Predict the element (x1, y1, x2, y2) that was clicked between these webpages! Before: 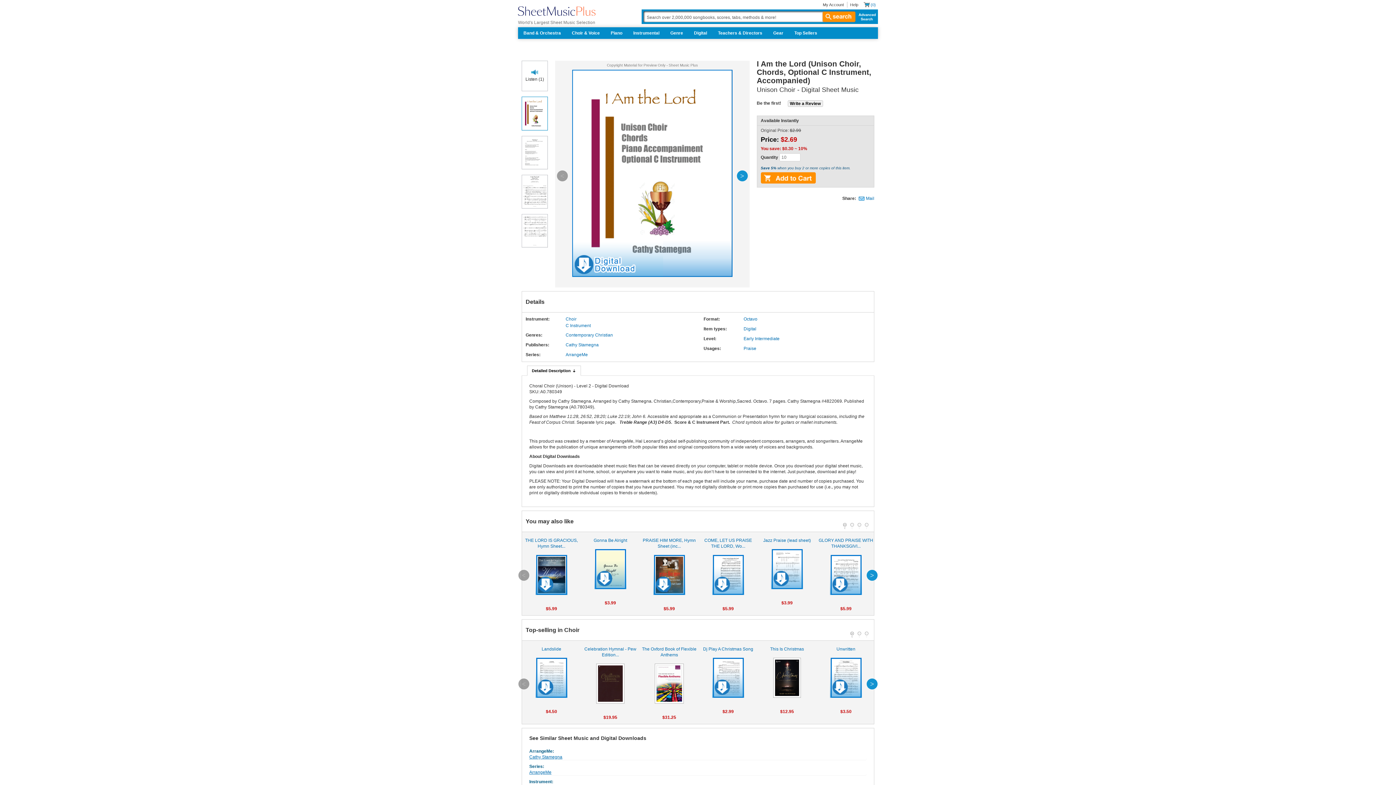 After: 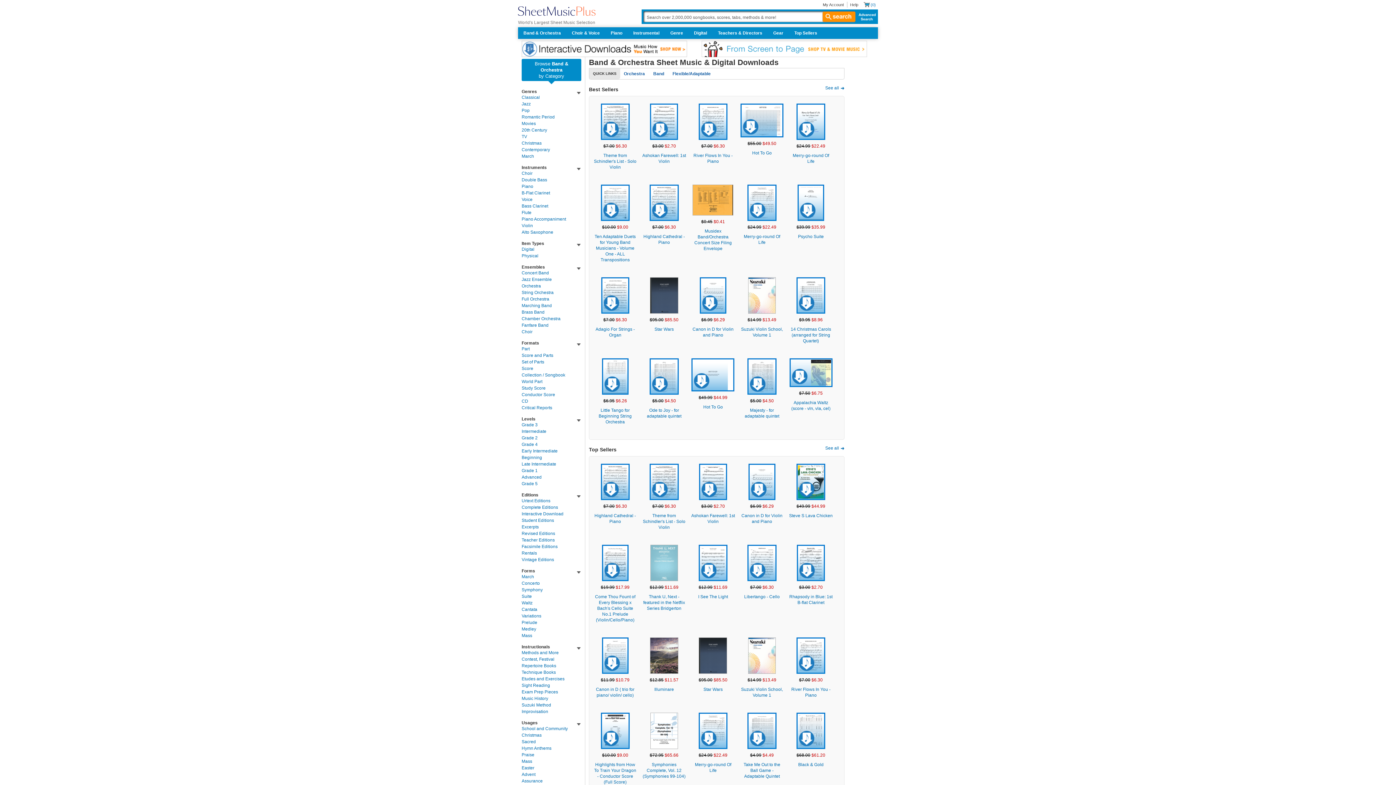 Action: bbox: (518, 27, 566, 38) label: Band & Orchestra